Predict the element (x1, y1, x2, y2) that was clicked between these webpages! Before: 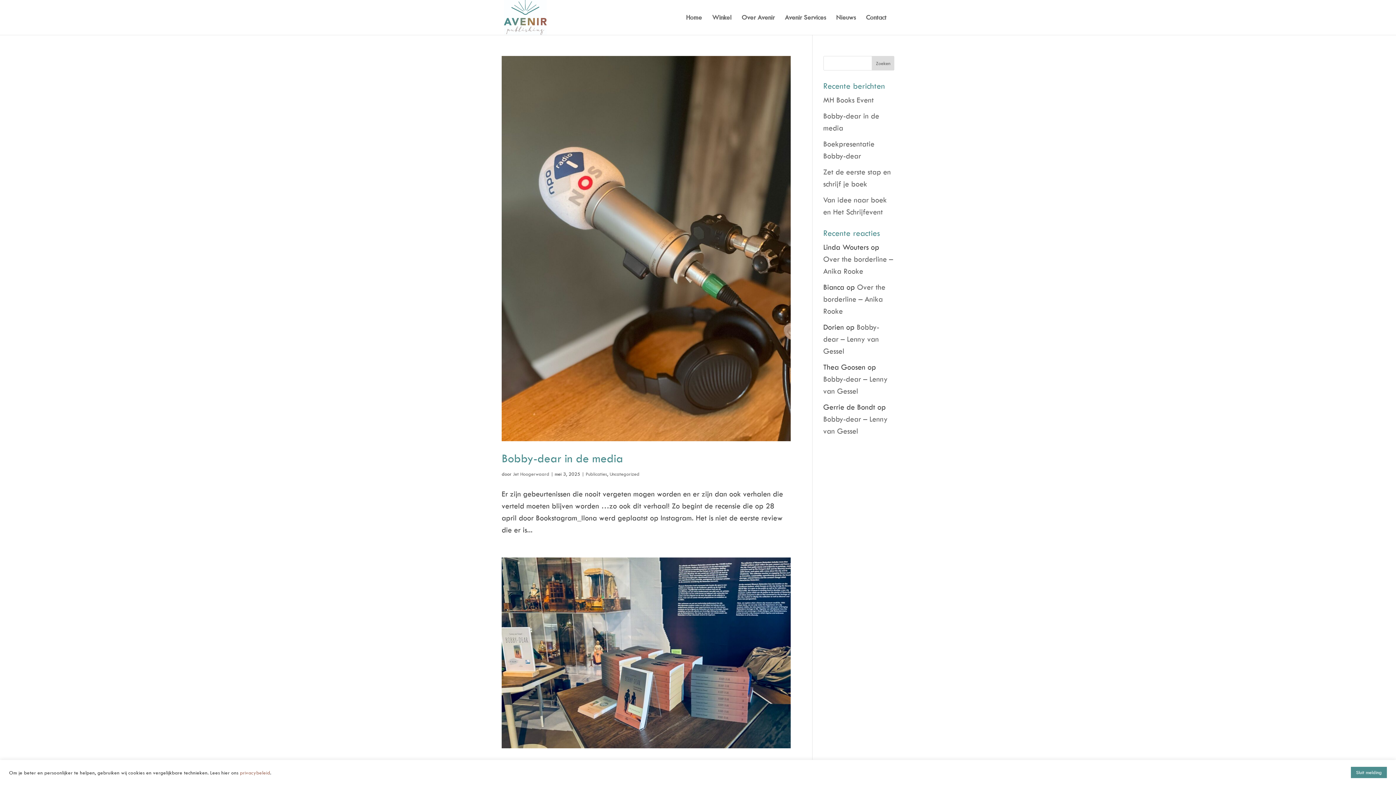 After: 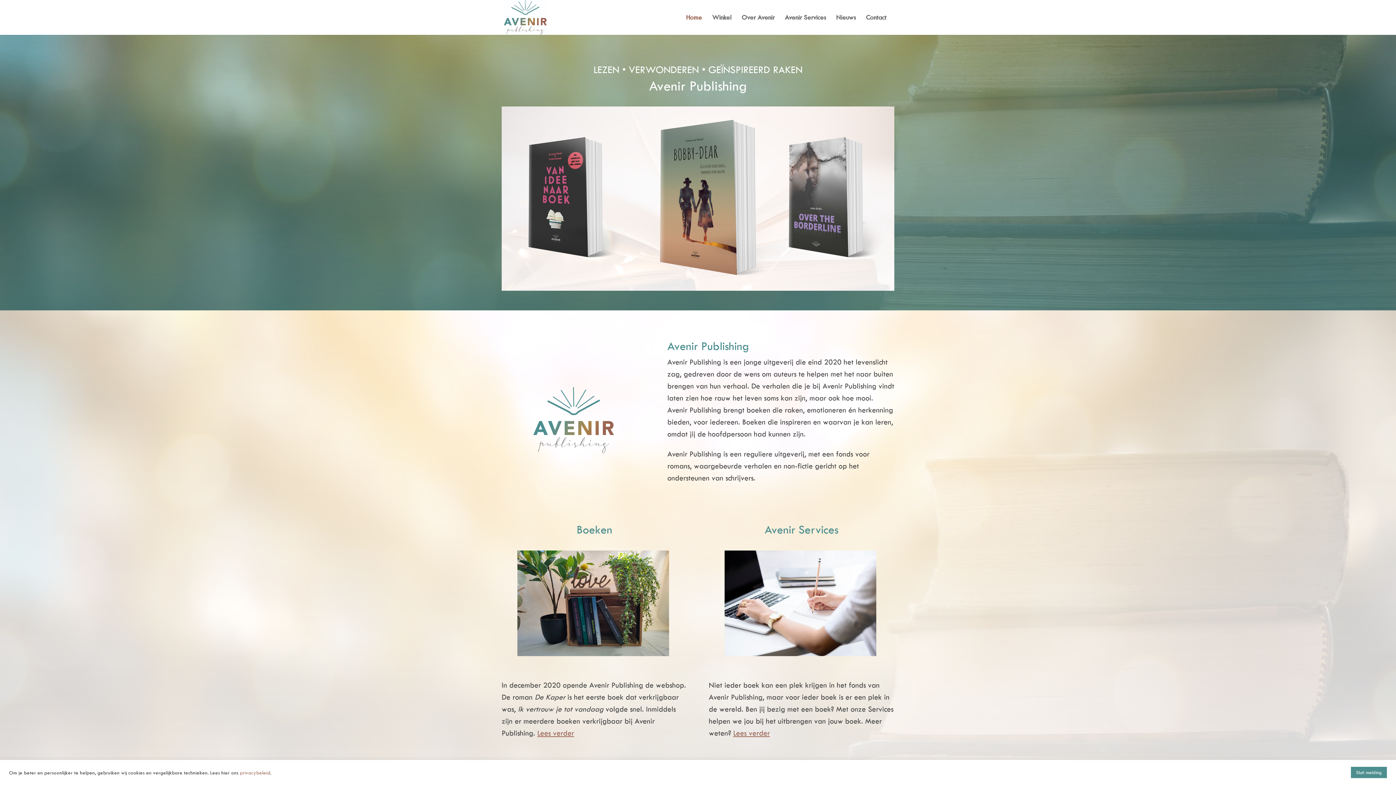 Action: bbox: (686, 14, 702, 34) label: Home